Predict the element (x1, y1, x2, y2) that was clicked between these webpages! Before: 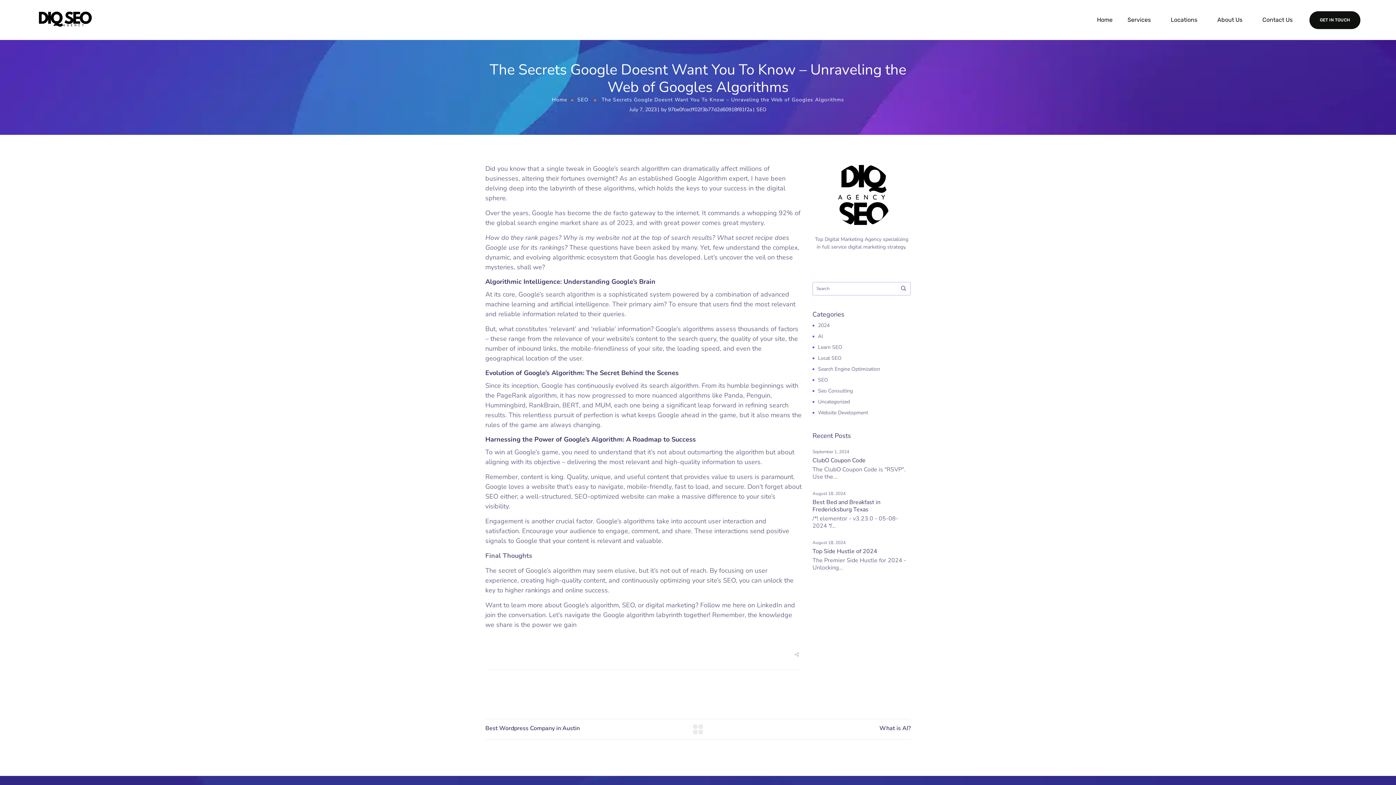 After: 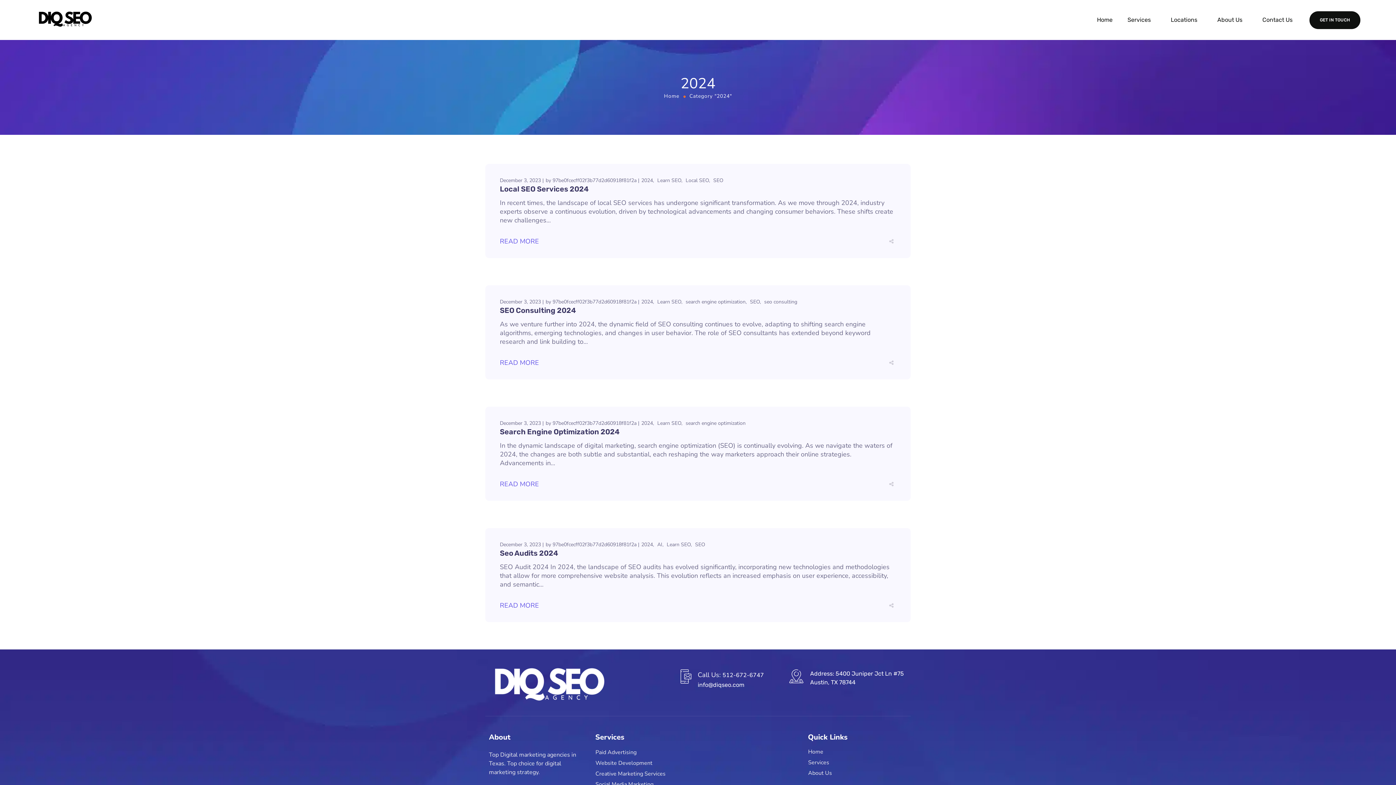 Action: bbox: (818, 321, 831, 329) label: 2024